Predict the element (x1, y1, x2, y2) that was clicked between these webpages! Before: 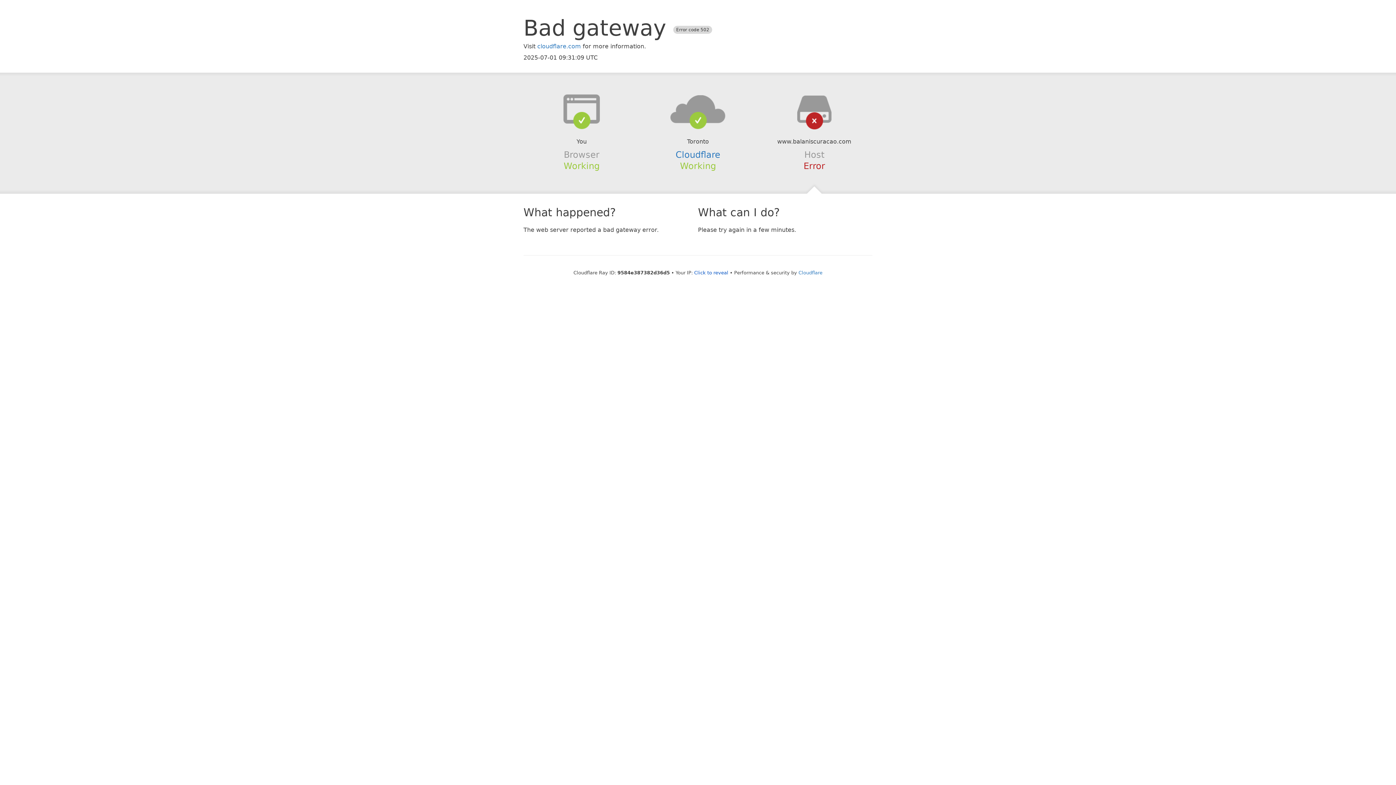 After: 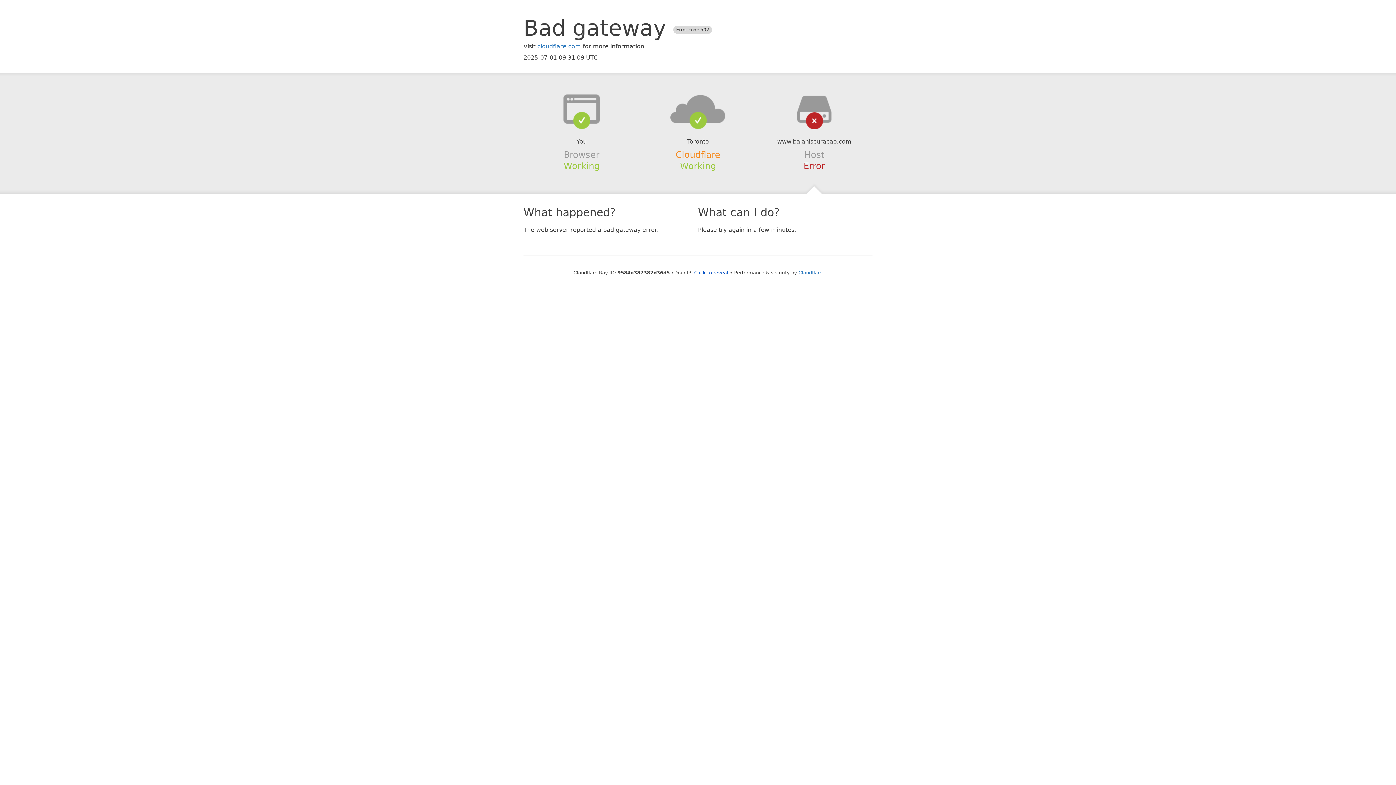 Action: label: Cloudflare bbox: (675, 149, 720, 159)